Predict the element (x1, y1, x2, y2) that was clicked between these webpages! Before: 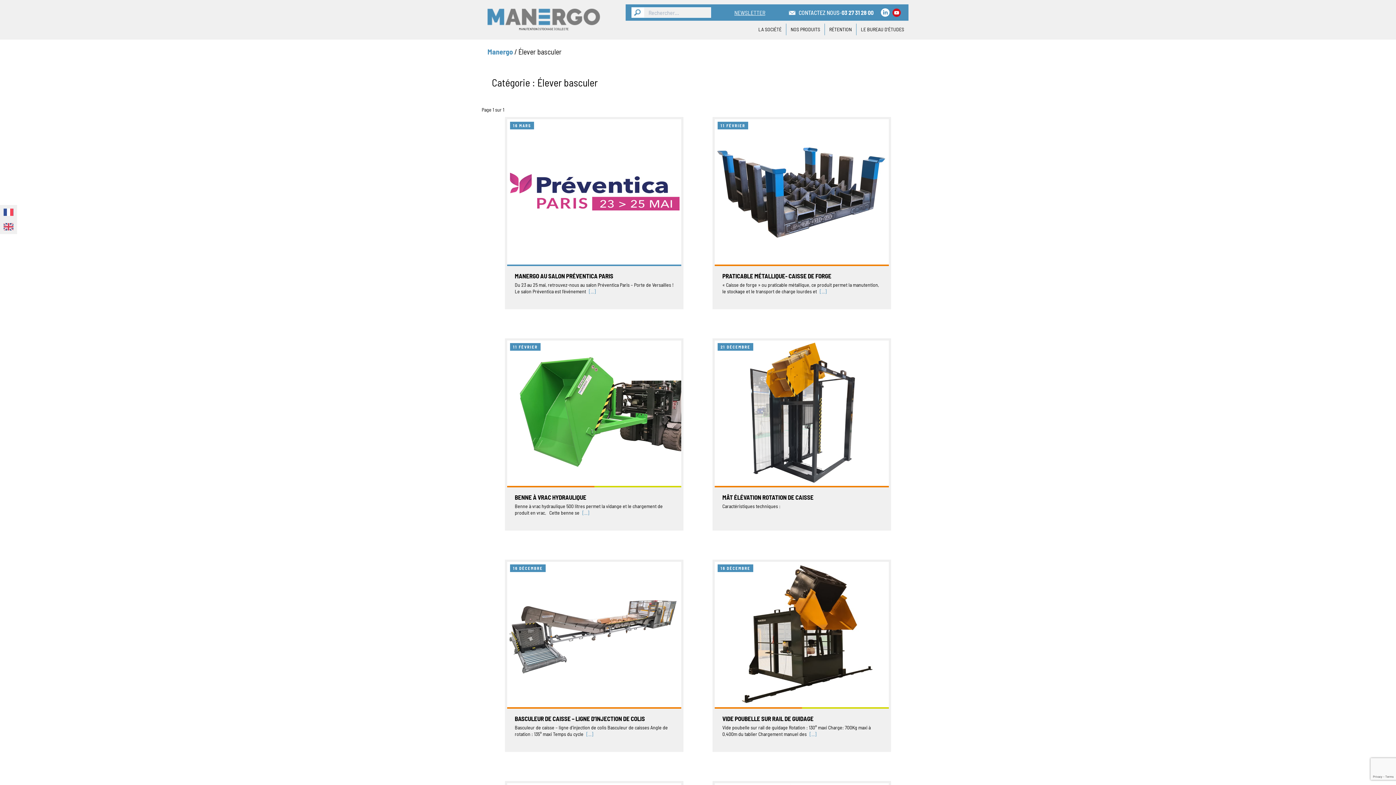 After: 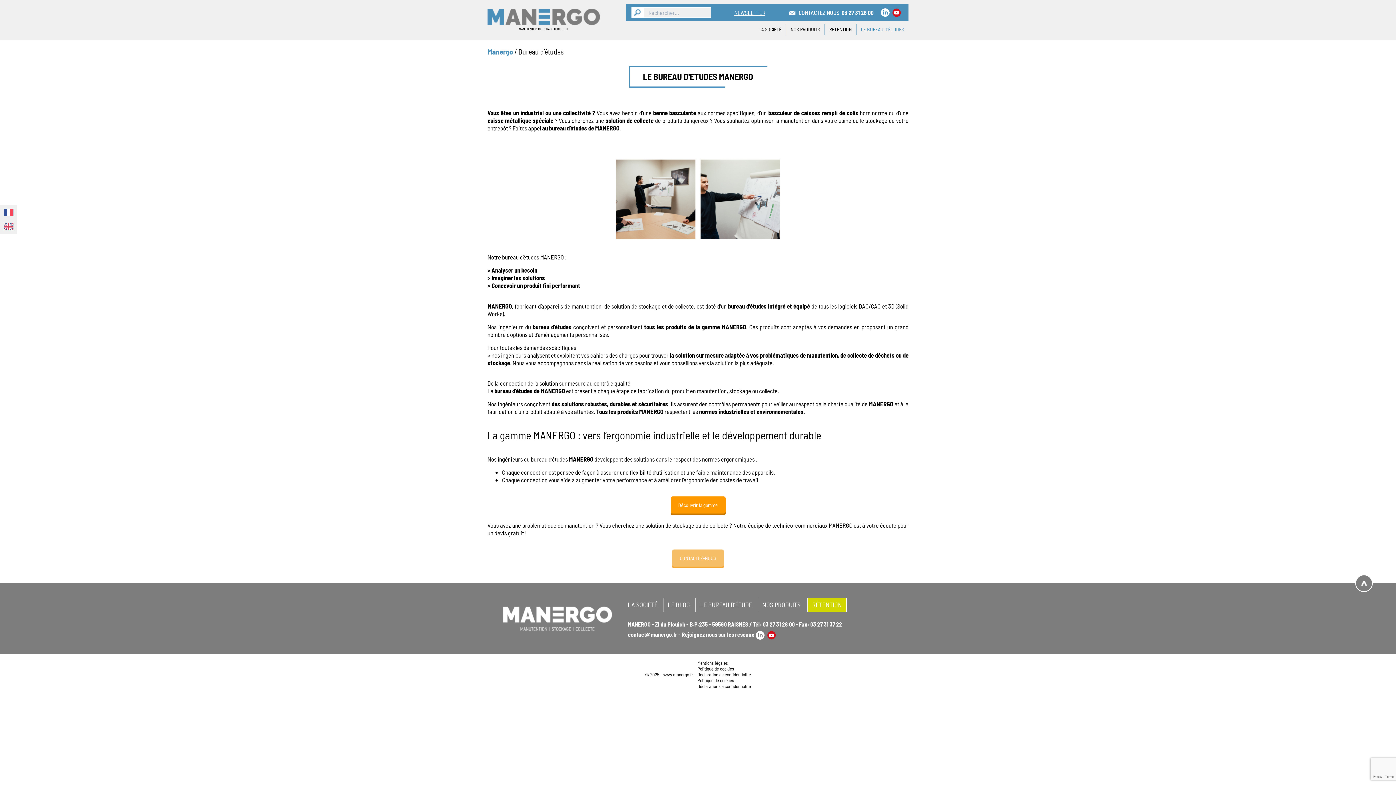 Action: bbox: (856, 23, 908, 35) label: LE BUREAU D'ÉTUDES